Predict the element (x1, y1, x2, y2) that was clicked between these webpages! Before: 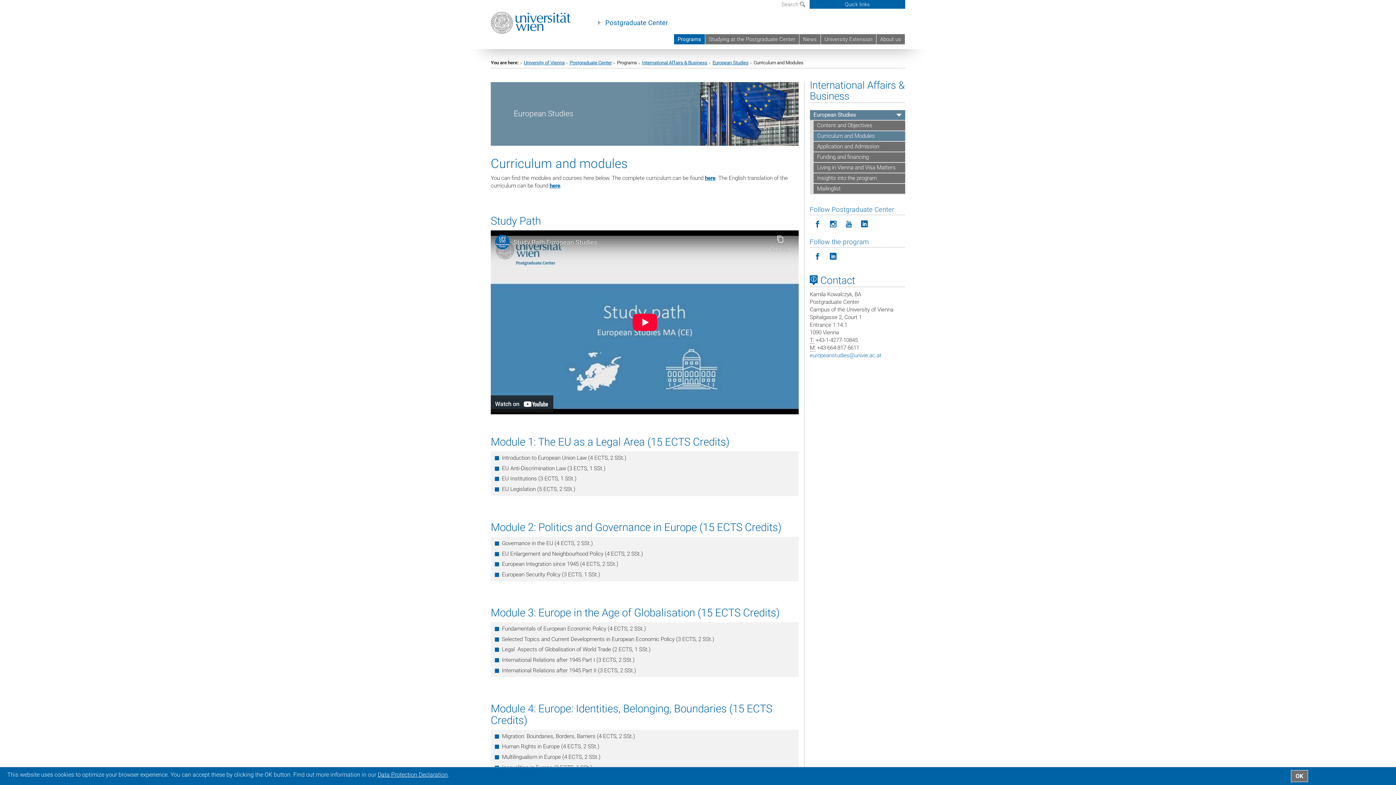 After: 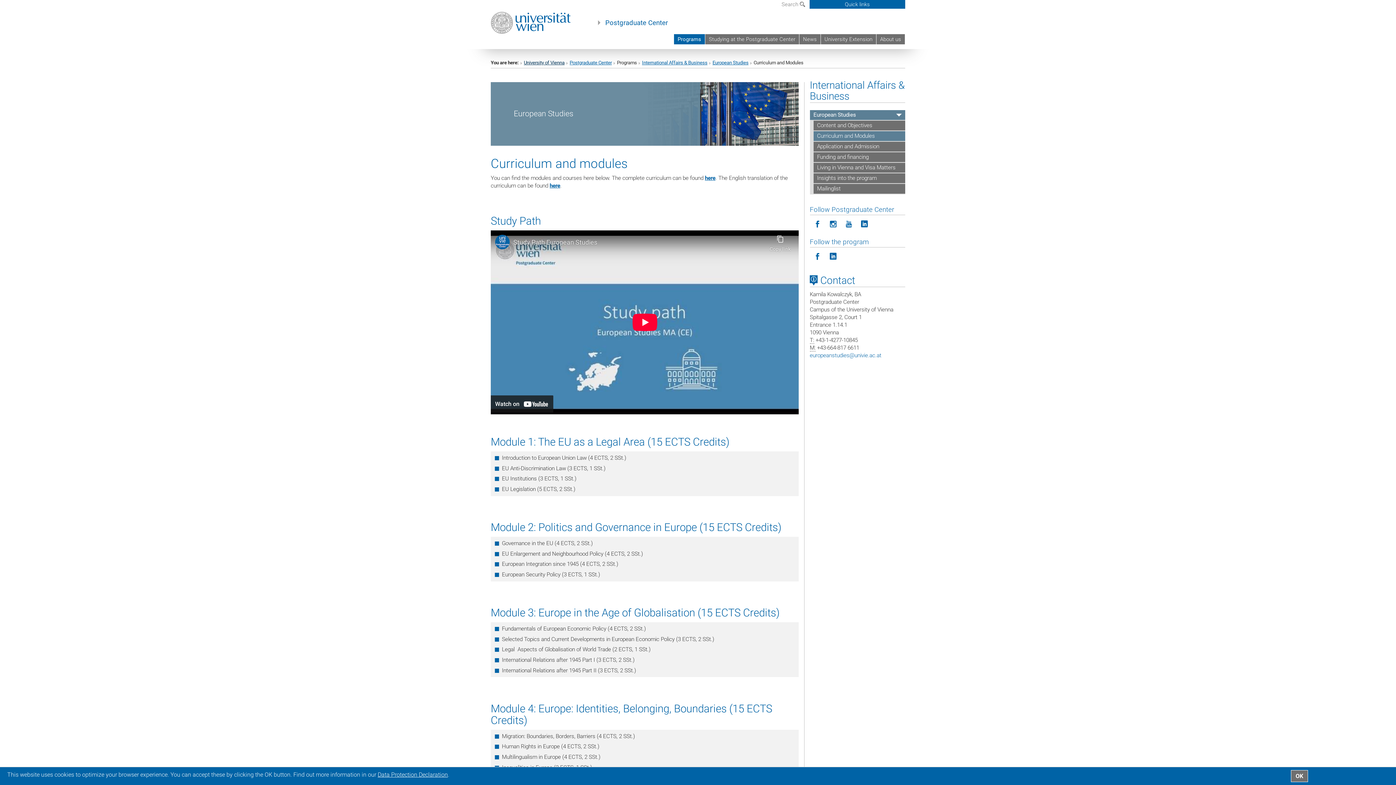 Action: bbox: (524, 59, 564, 66) label: University of Vienna